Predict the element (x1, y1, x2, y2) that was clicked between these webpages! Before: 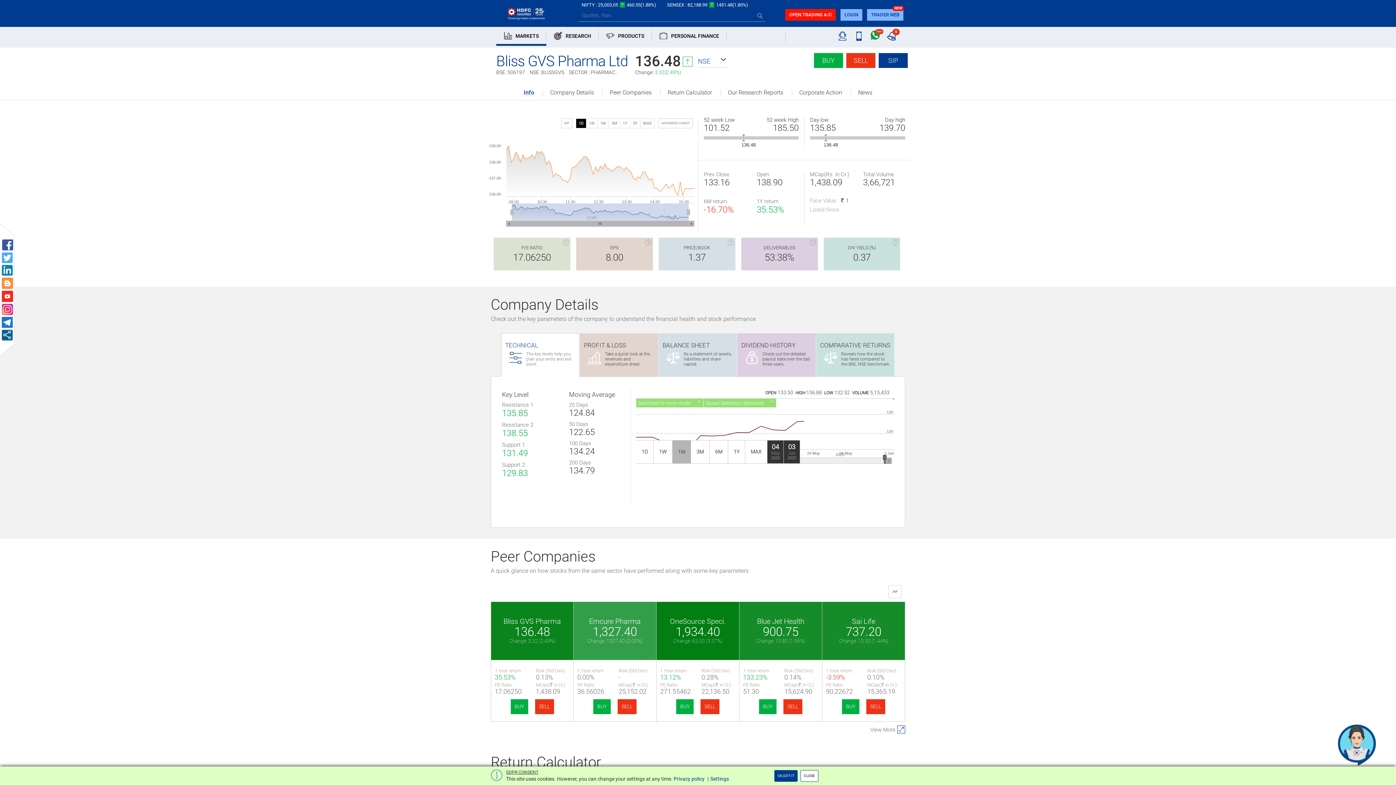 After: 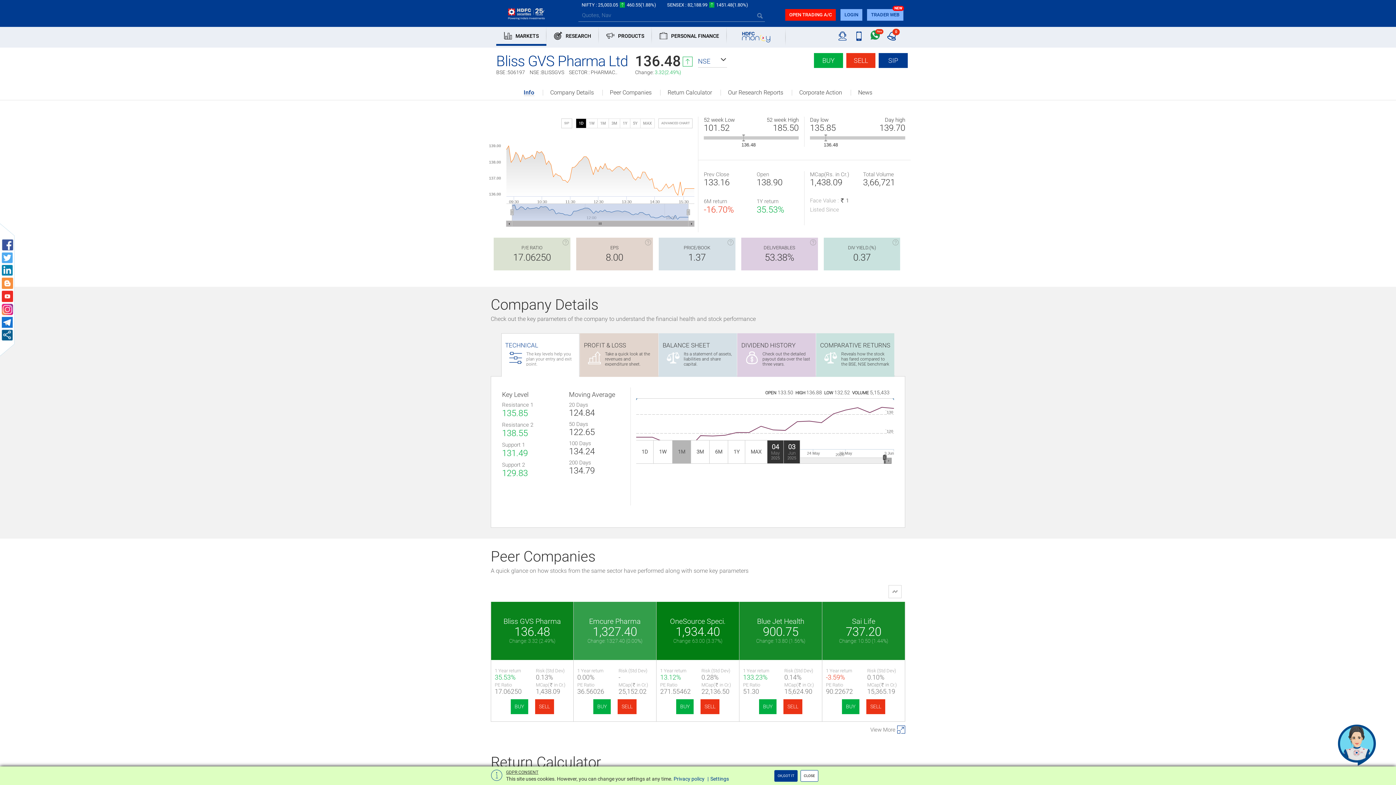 Action: bbox: (1, 317, 12, 328)